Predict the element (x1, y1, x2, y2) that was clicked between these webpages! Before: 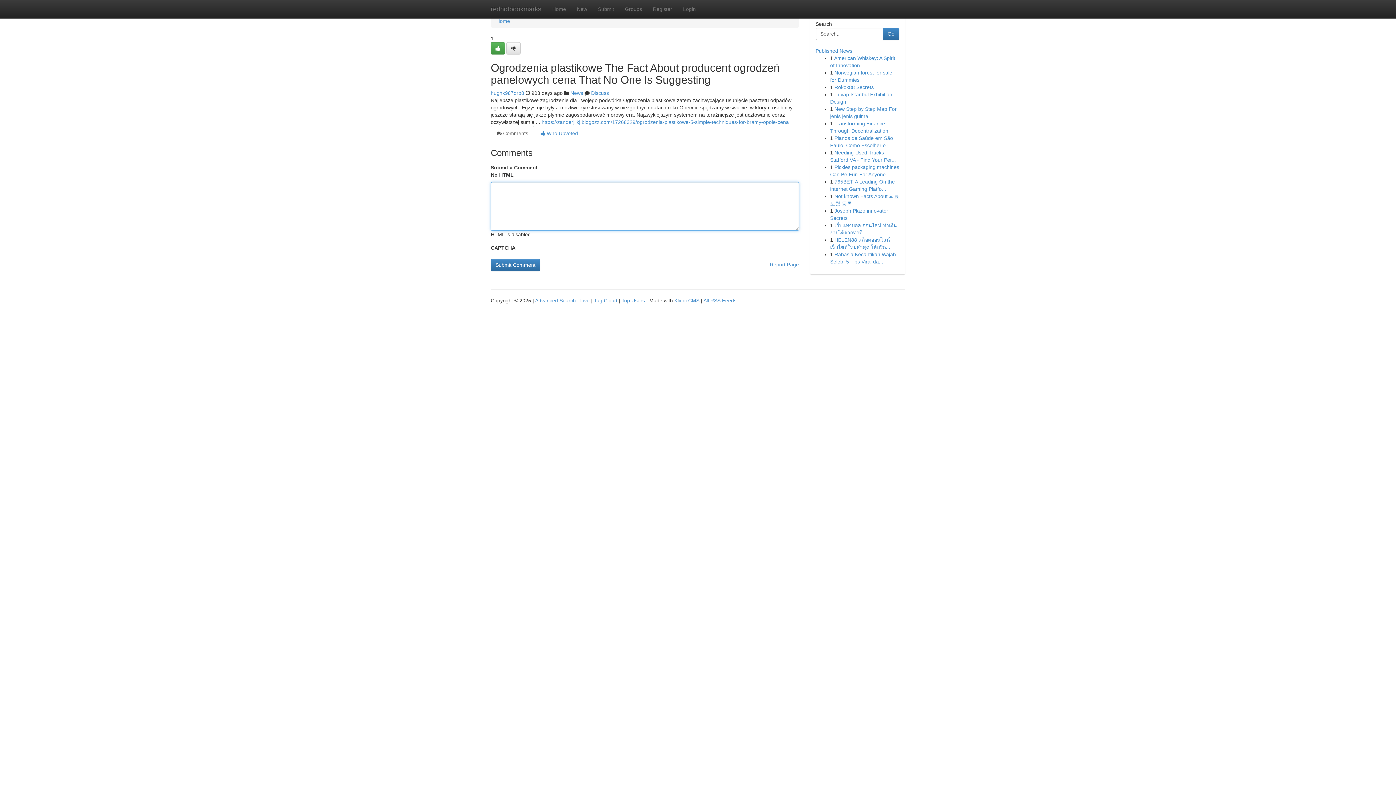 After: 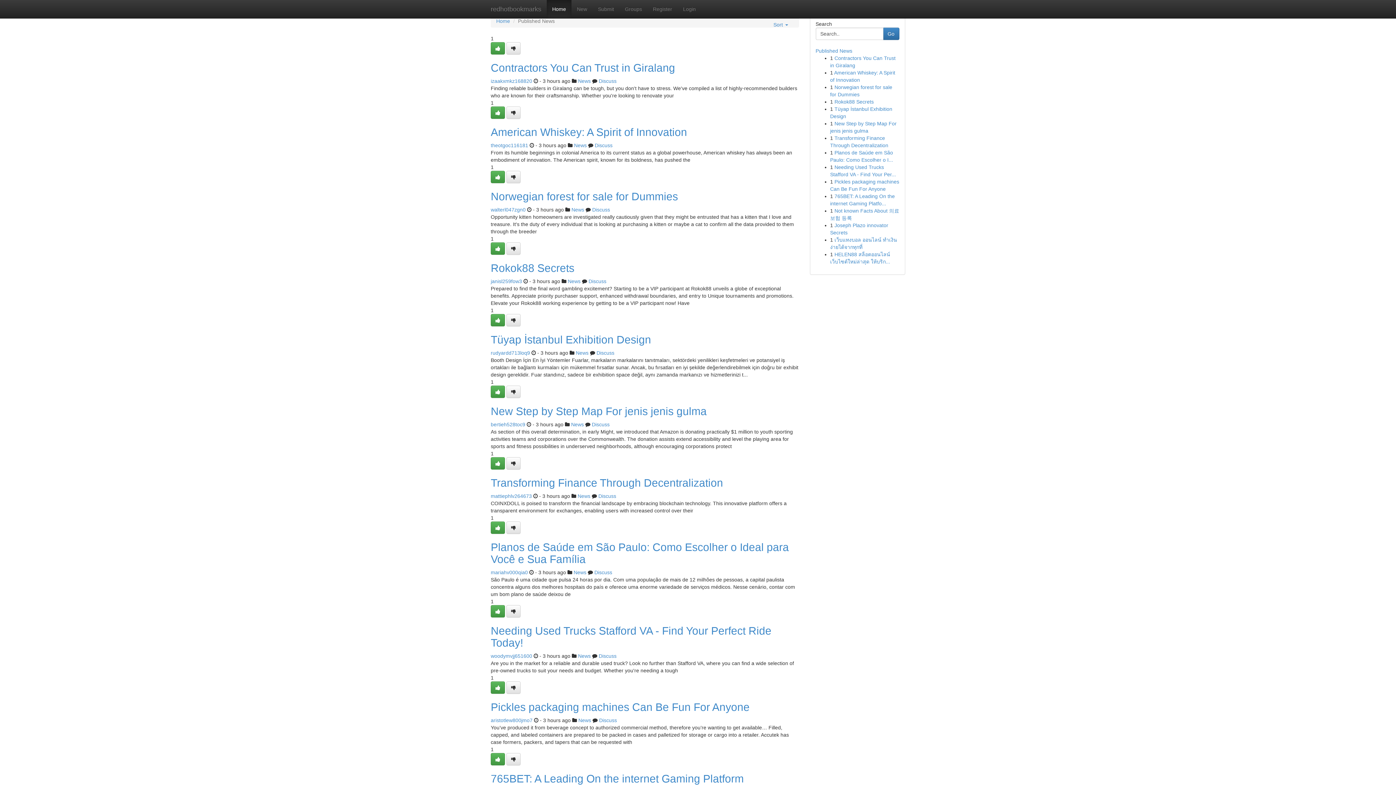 Action: bbox: (621, 297, 645, 303) label: Top Users